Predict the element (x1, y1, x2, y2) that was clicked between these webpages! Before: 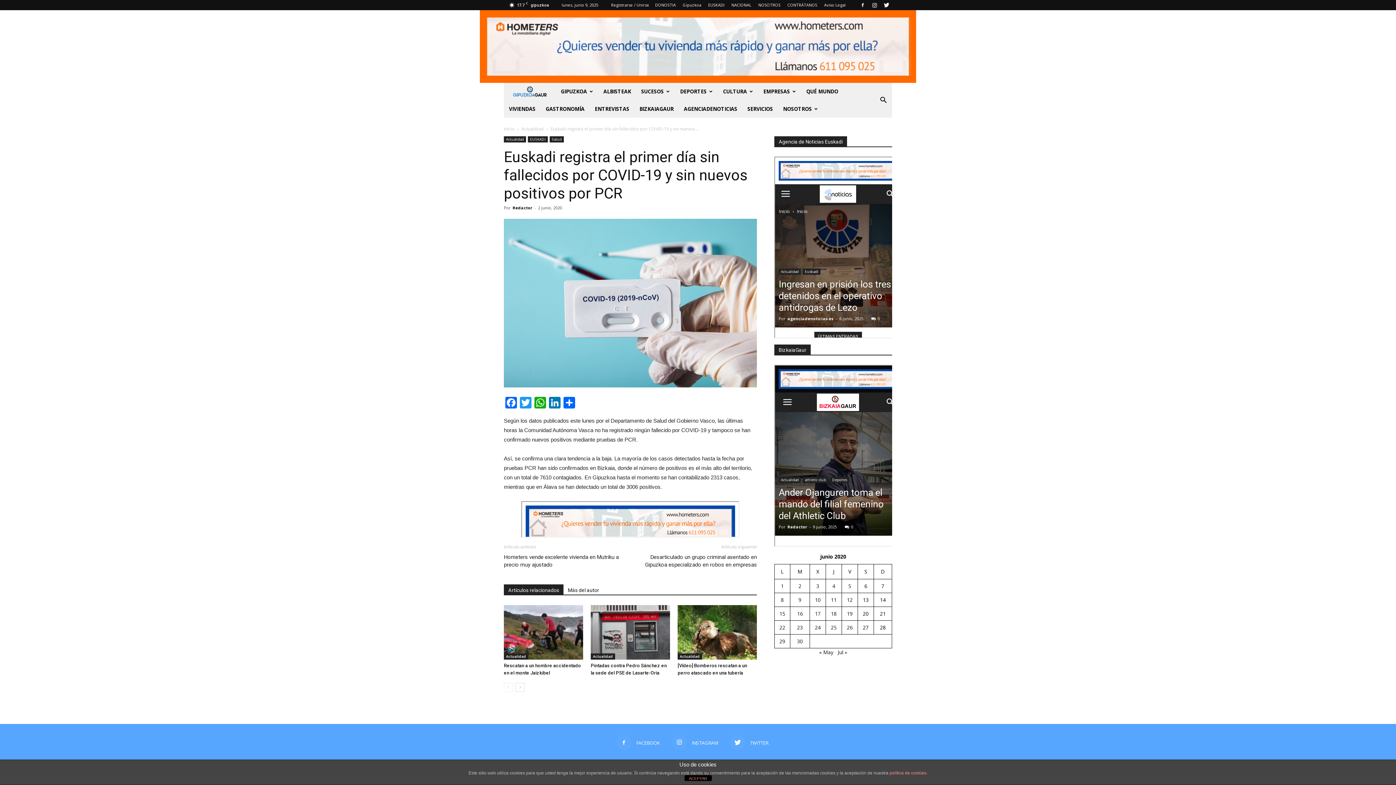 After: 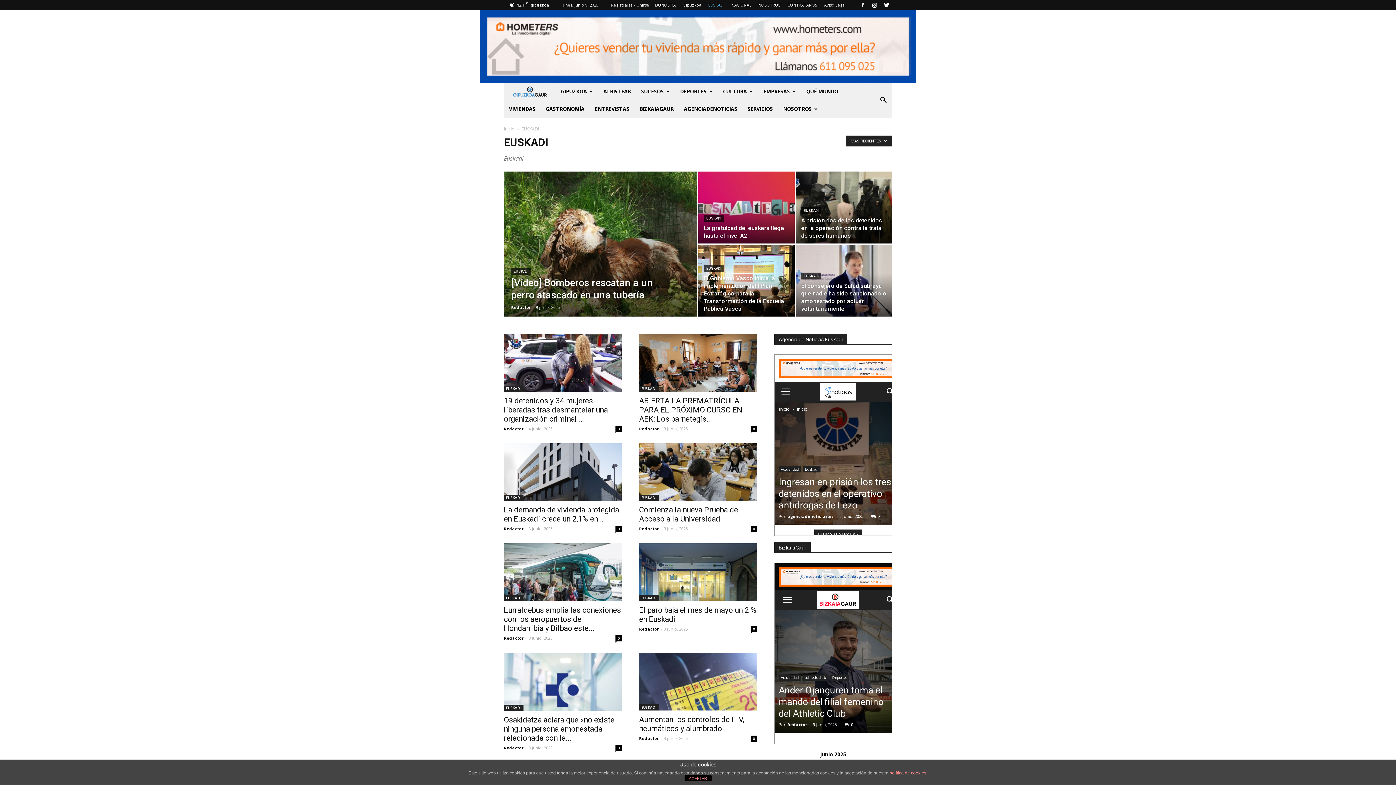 Action: label: EUSKADI bbox: (528, 136, 548, 142)